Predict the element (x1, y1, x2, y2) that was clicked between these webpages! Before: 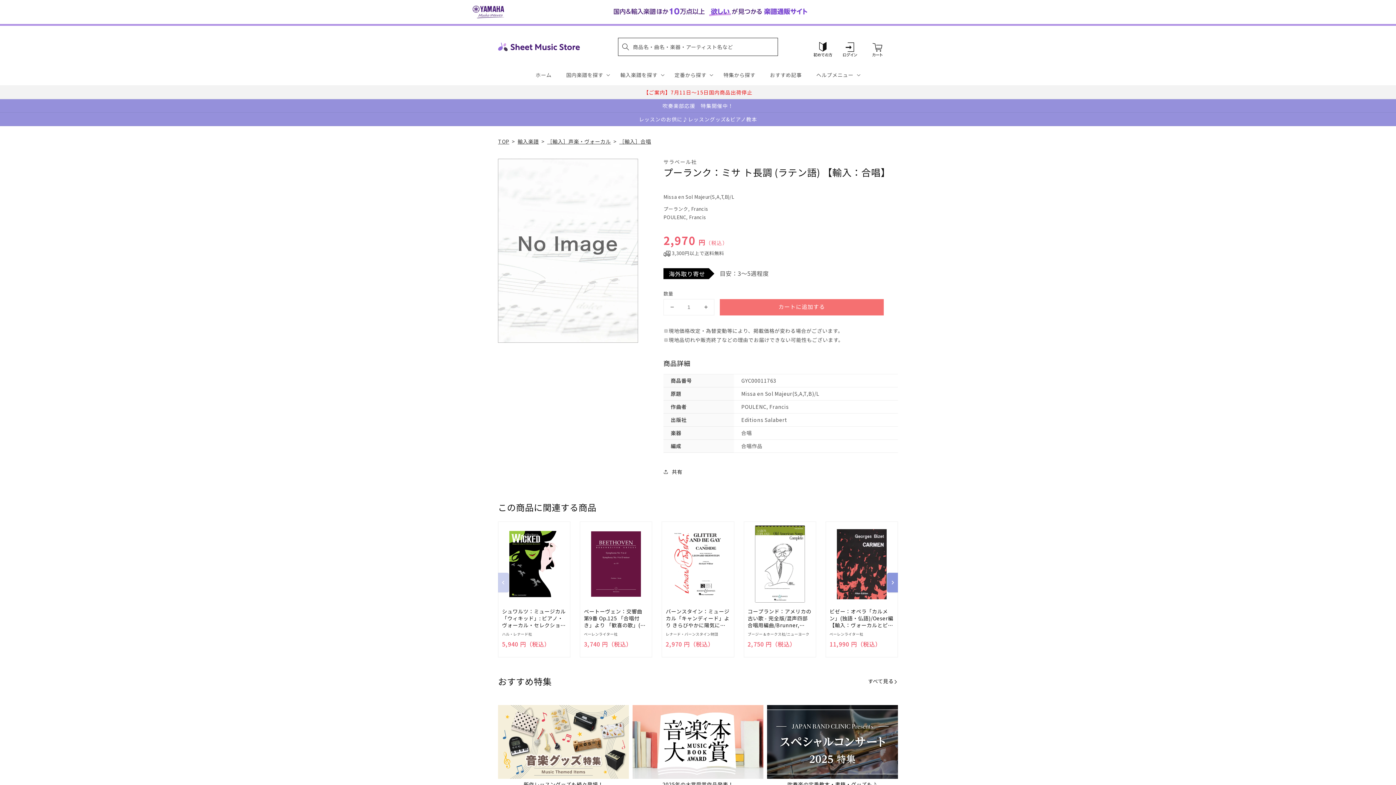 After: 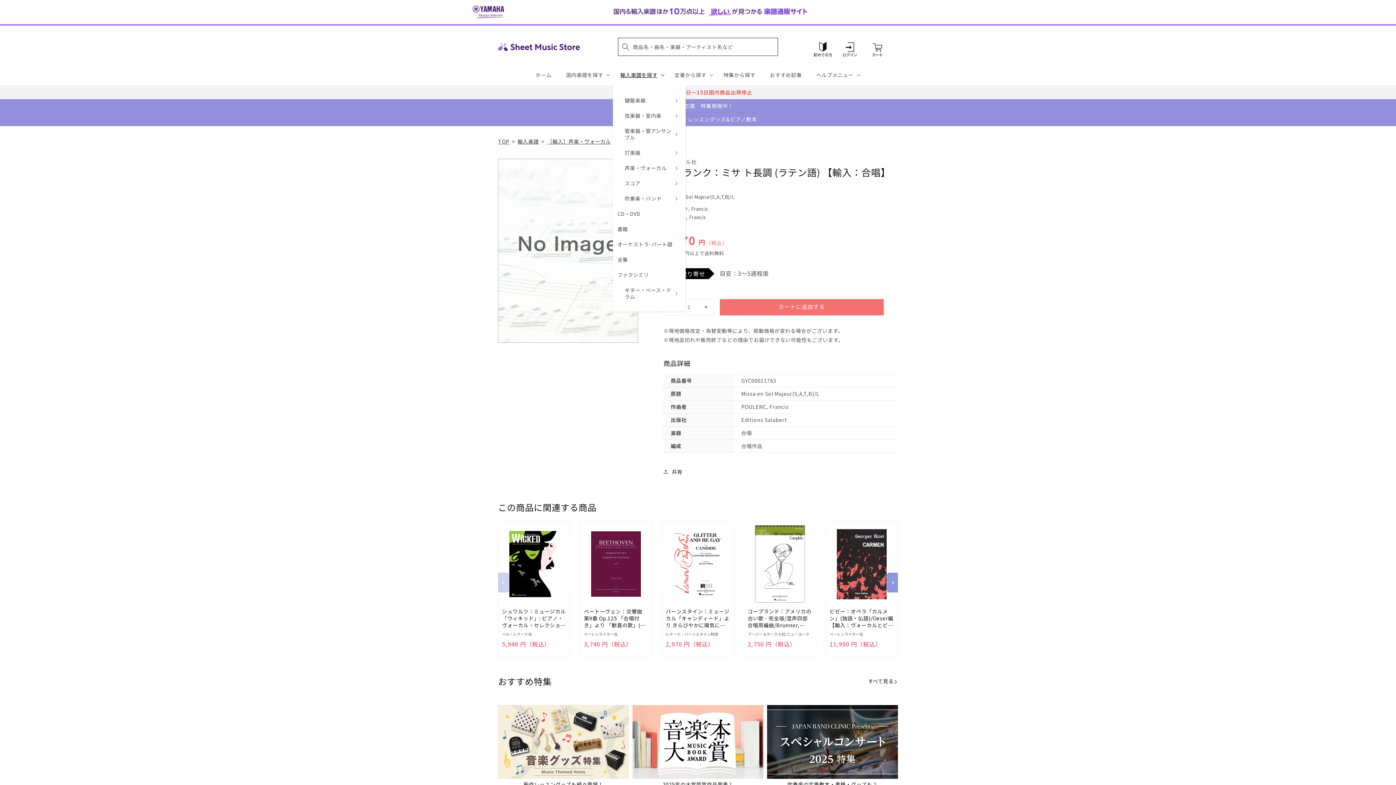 Action: label: 輸入楽譜を探す bbox: (613, 64, 667, 85)